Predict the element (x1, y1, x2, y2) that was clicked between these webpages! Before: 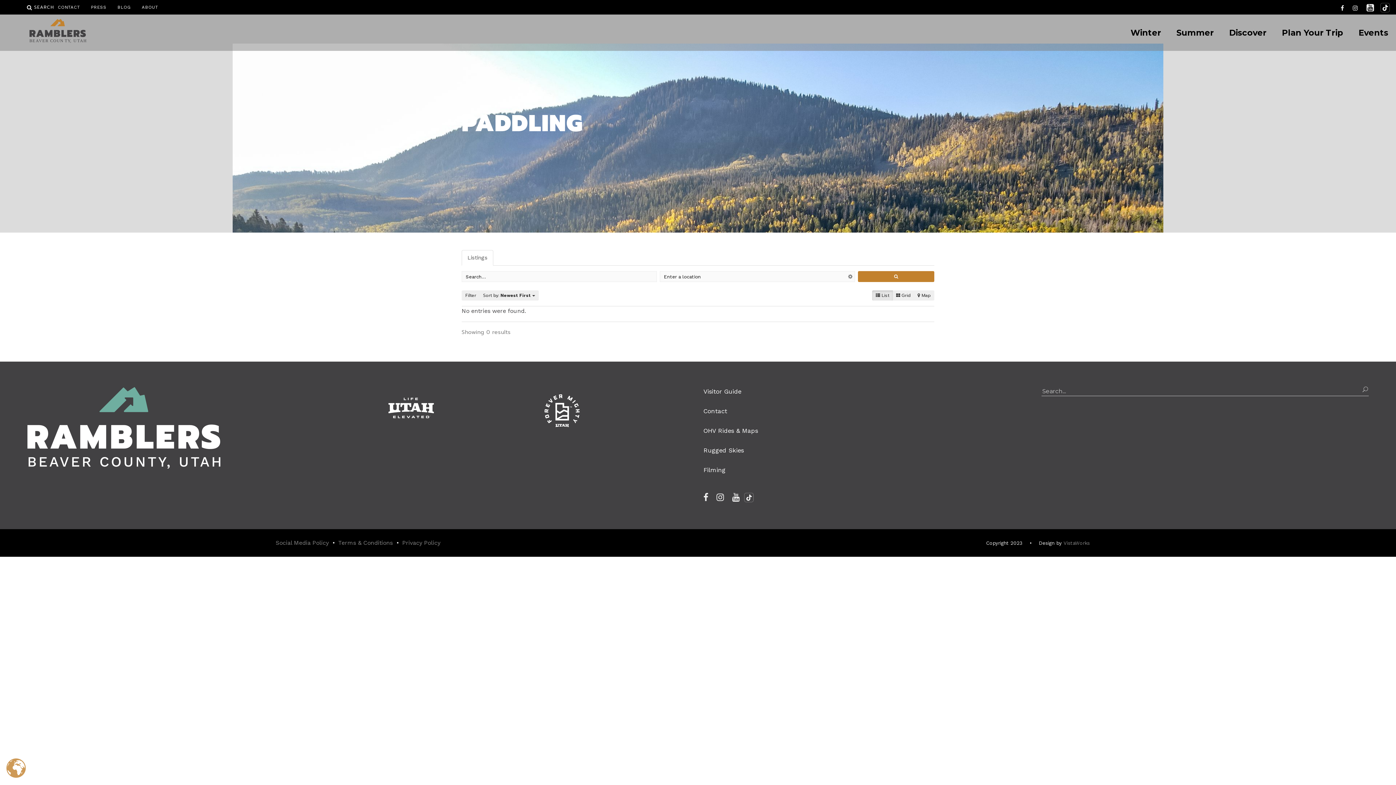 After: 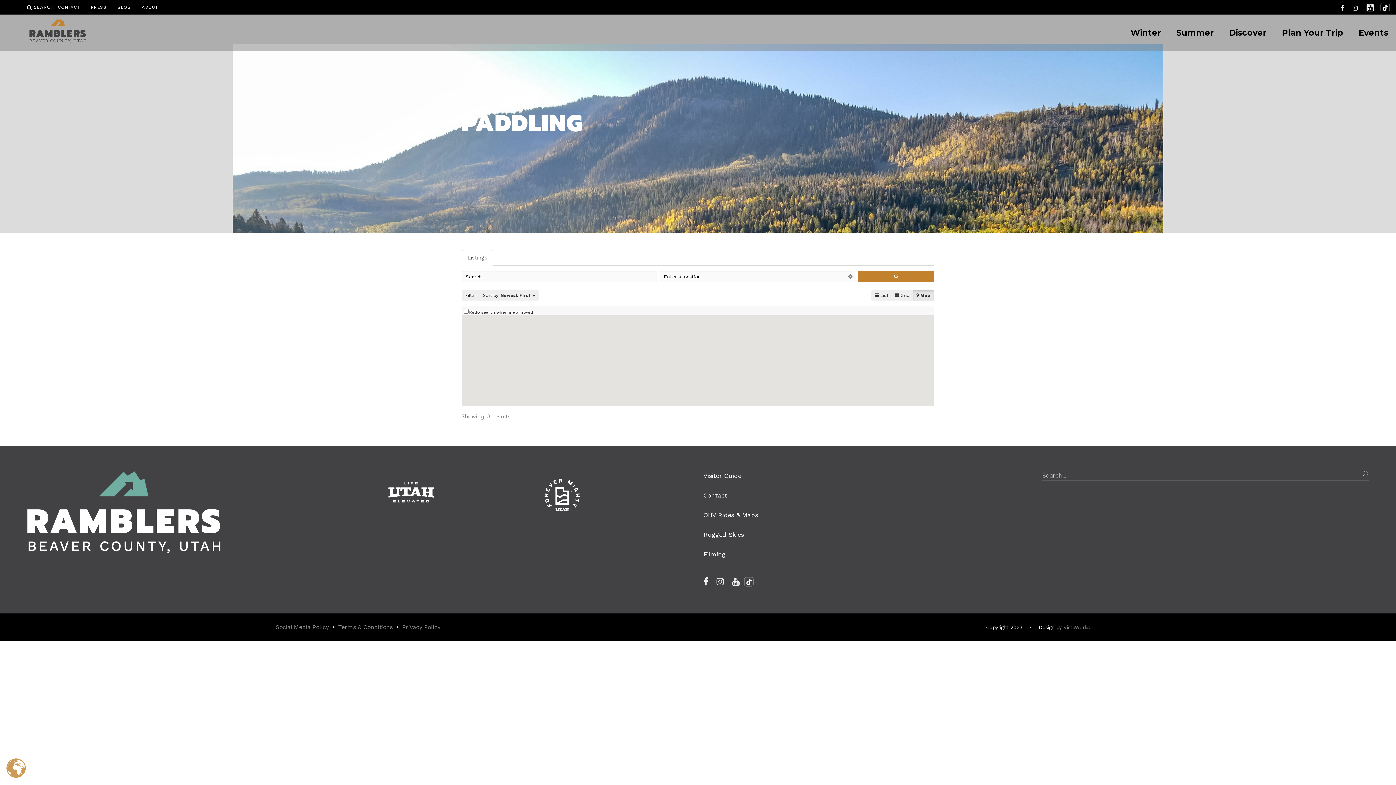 Action: bbox: (914, 290, 934, 300) label:  Map